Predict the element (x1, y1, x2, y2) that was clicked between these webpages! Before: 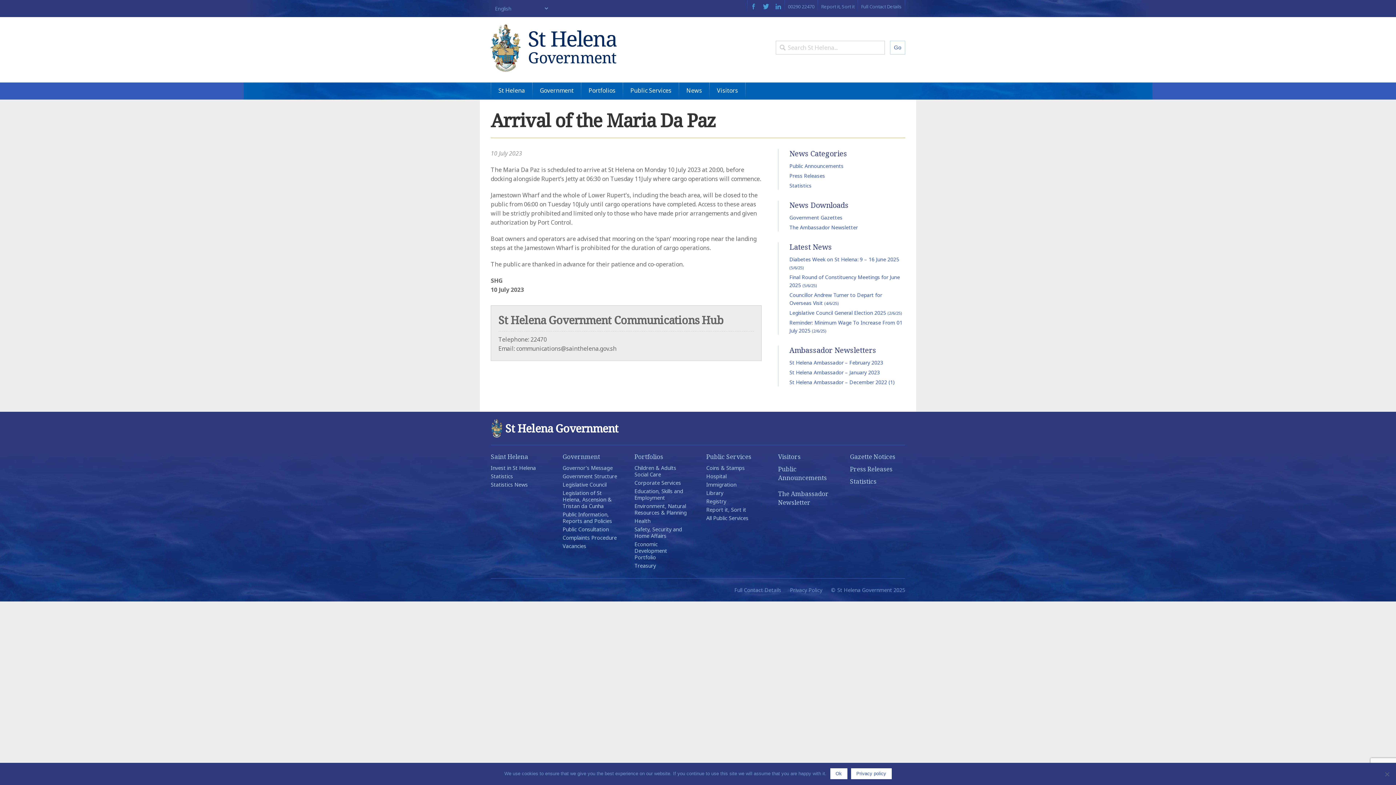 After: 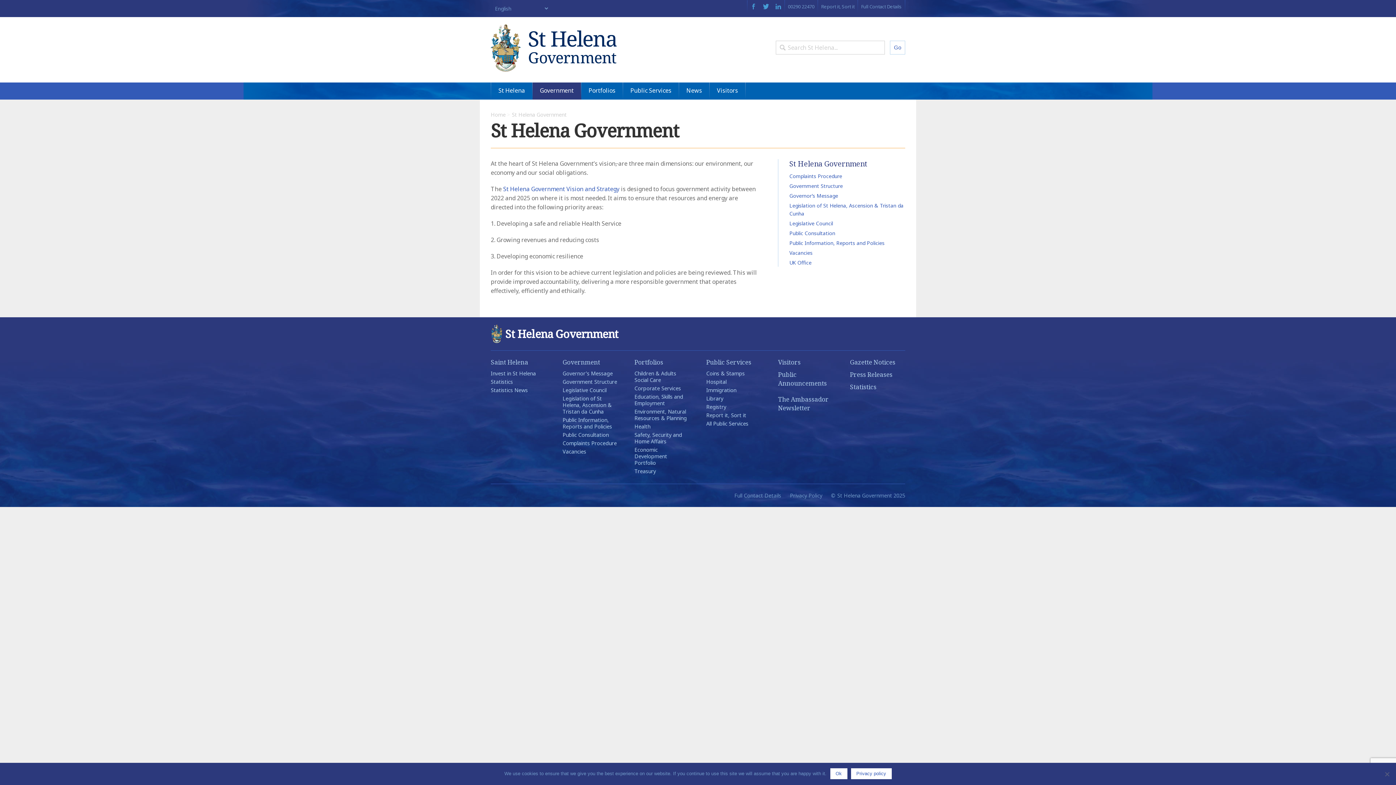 Action: bbox: (532, 82, 581, 99) label: Government